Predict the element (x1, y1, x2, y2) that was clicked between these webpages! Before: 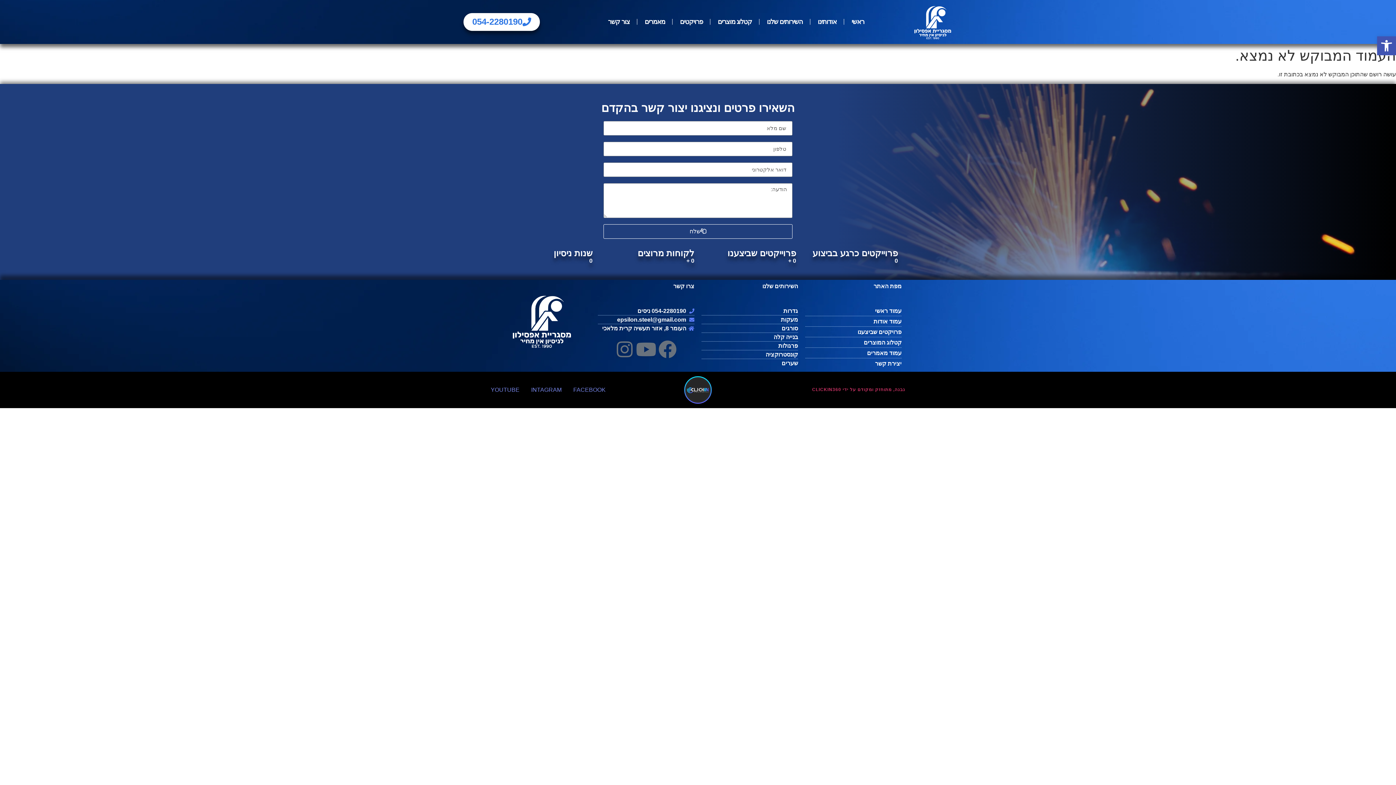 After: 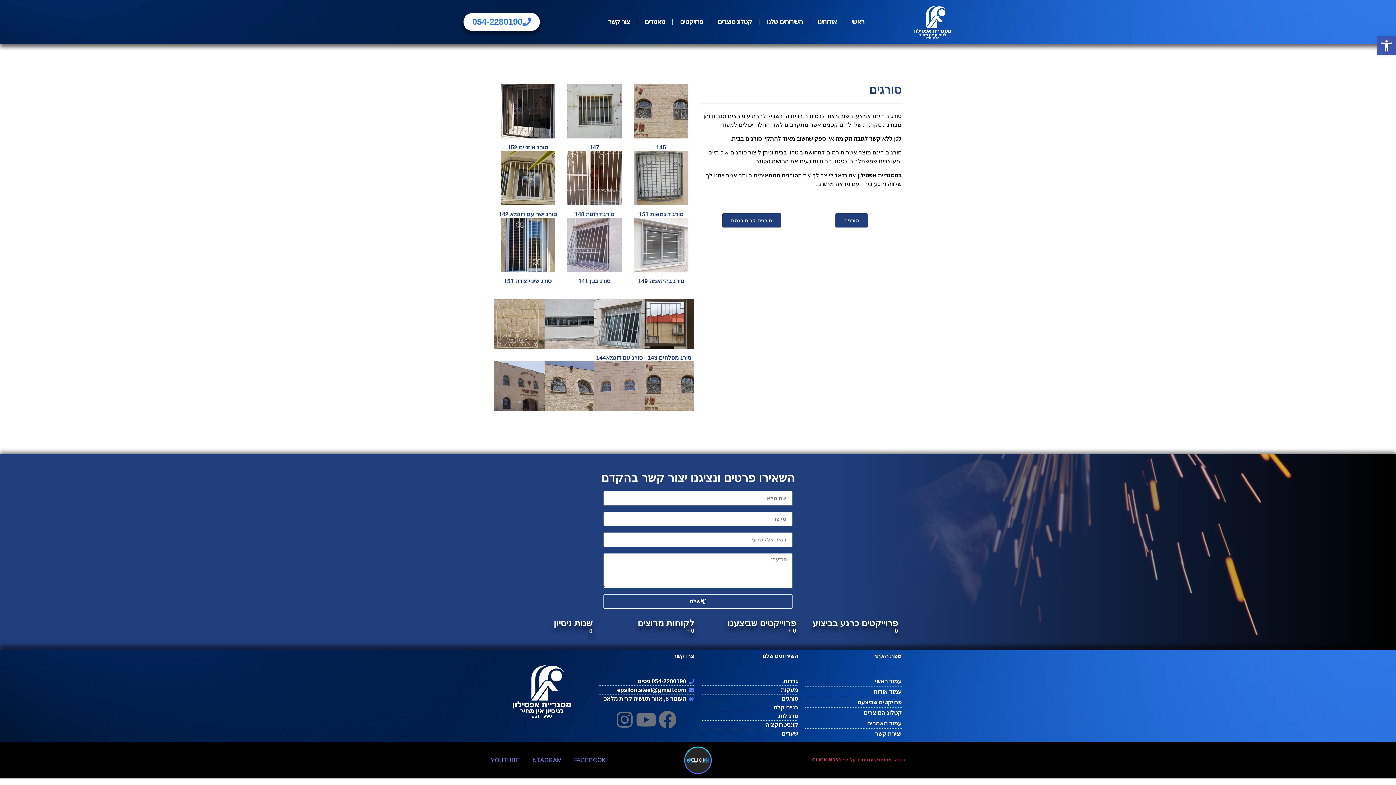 Action: label: סורגים bbox: (701, 324, 798, 333)